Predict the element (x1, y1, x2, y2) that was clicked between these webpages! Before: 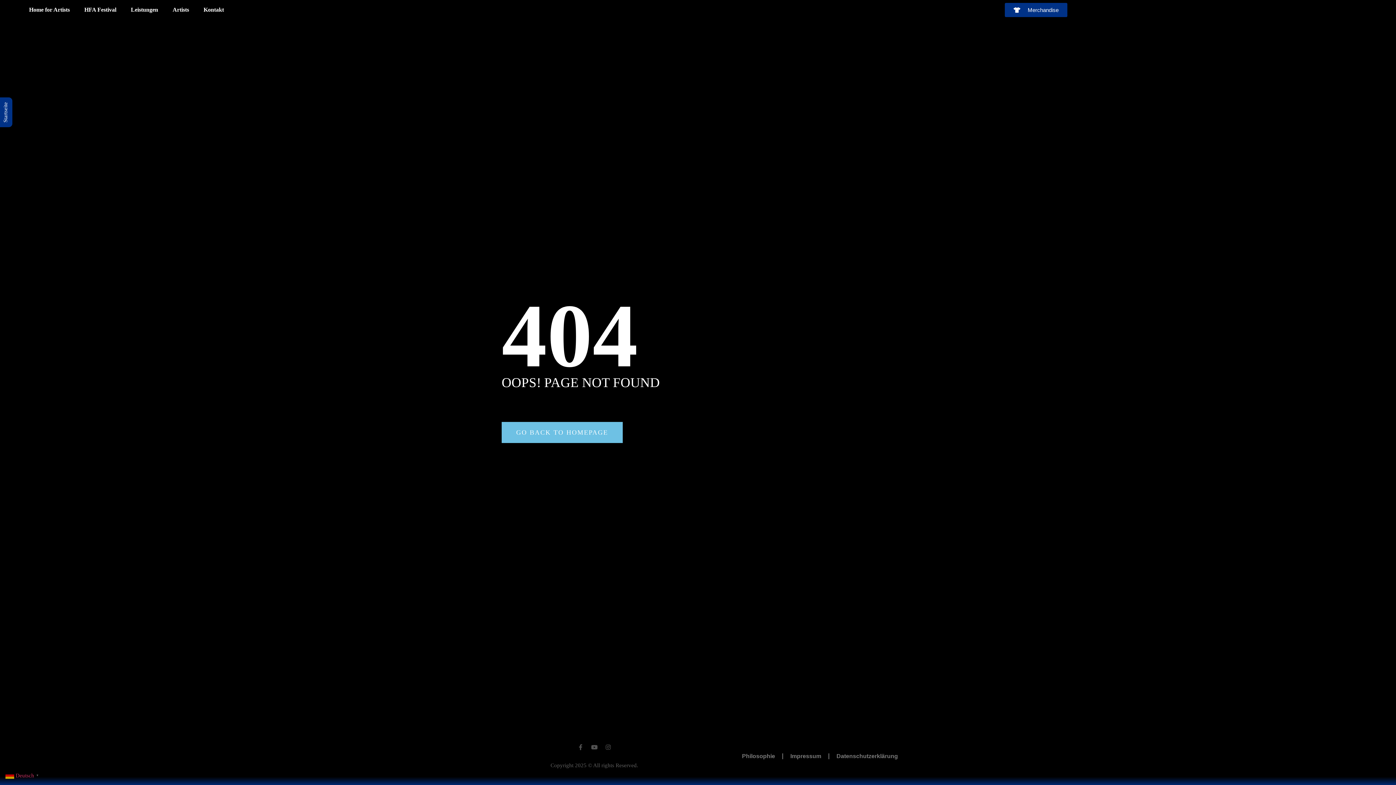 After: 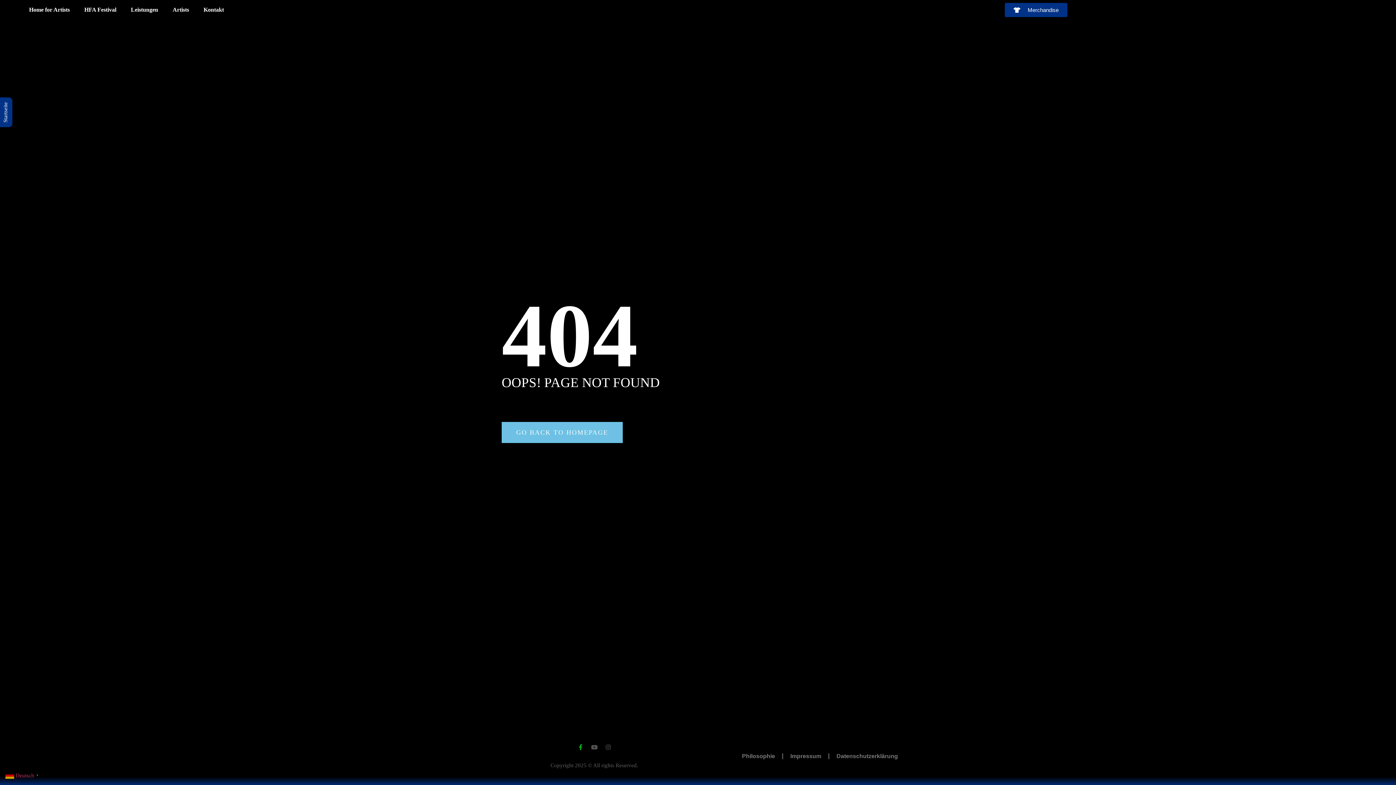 Action: label: Facebook-f bbox: (577, 744, 583, 750)